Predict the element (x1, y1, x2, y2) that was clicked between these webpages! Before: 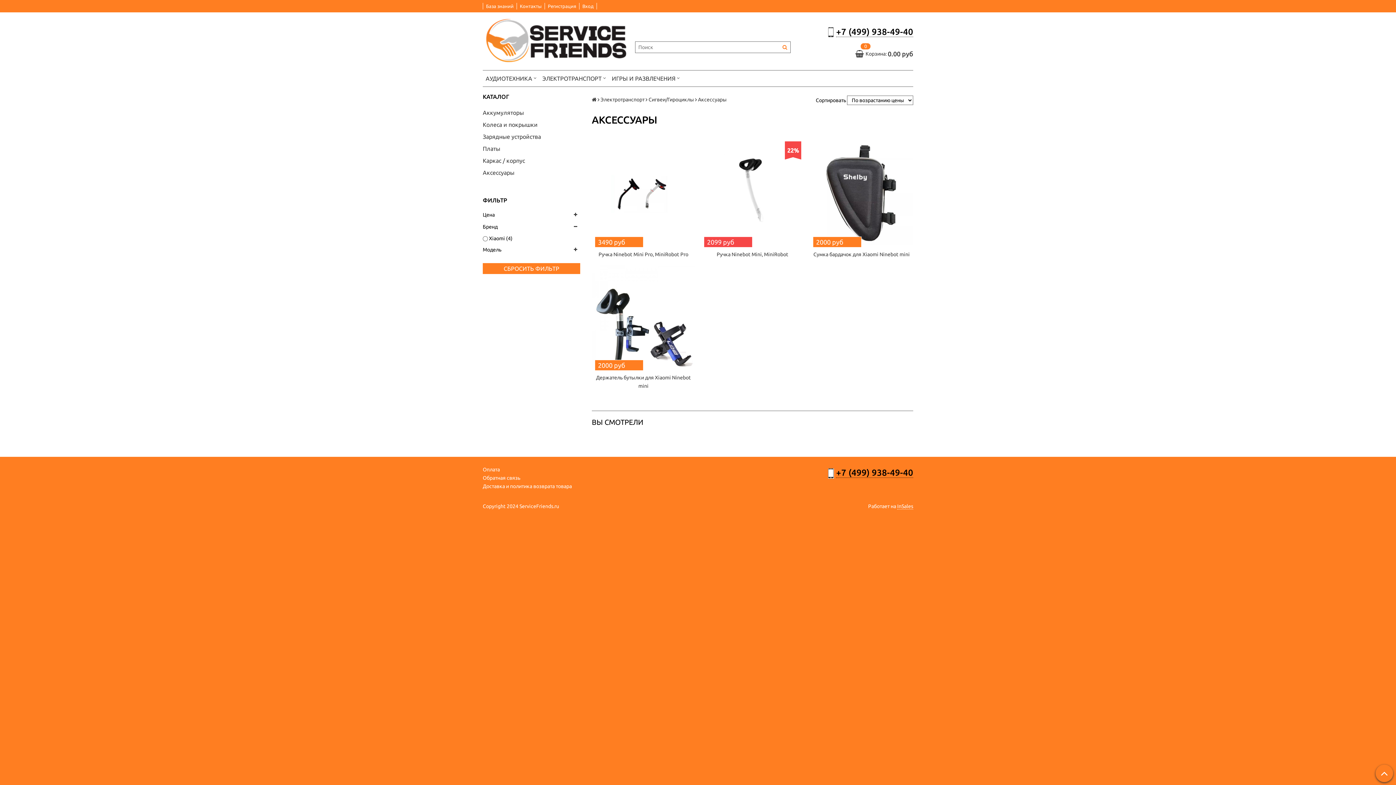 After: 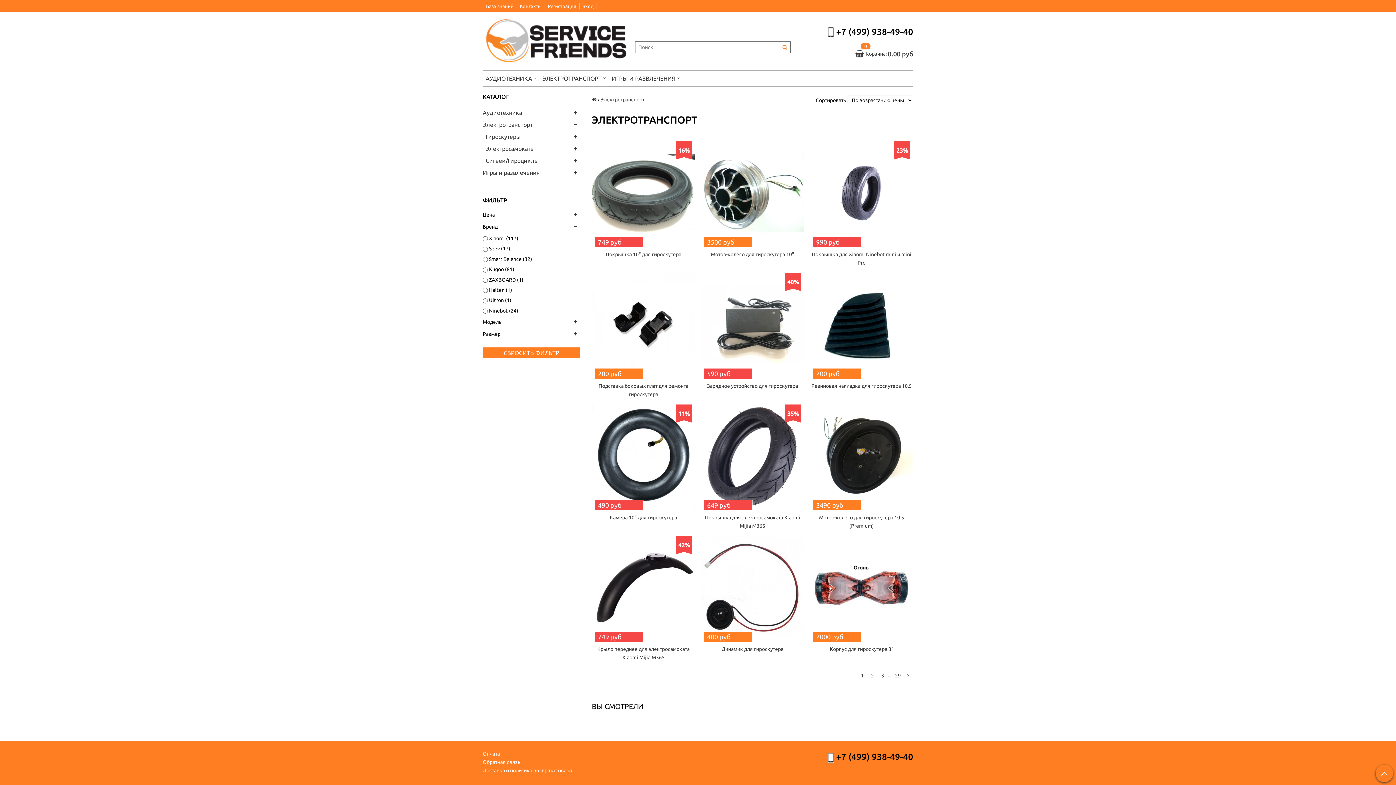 Action: bbox: (539, 73, 609, 83) label: ЭЛЕКТРОТРАНСПОРТ 